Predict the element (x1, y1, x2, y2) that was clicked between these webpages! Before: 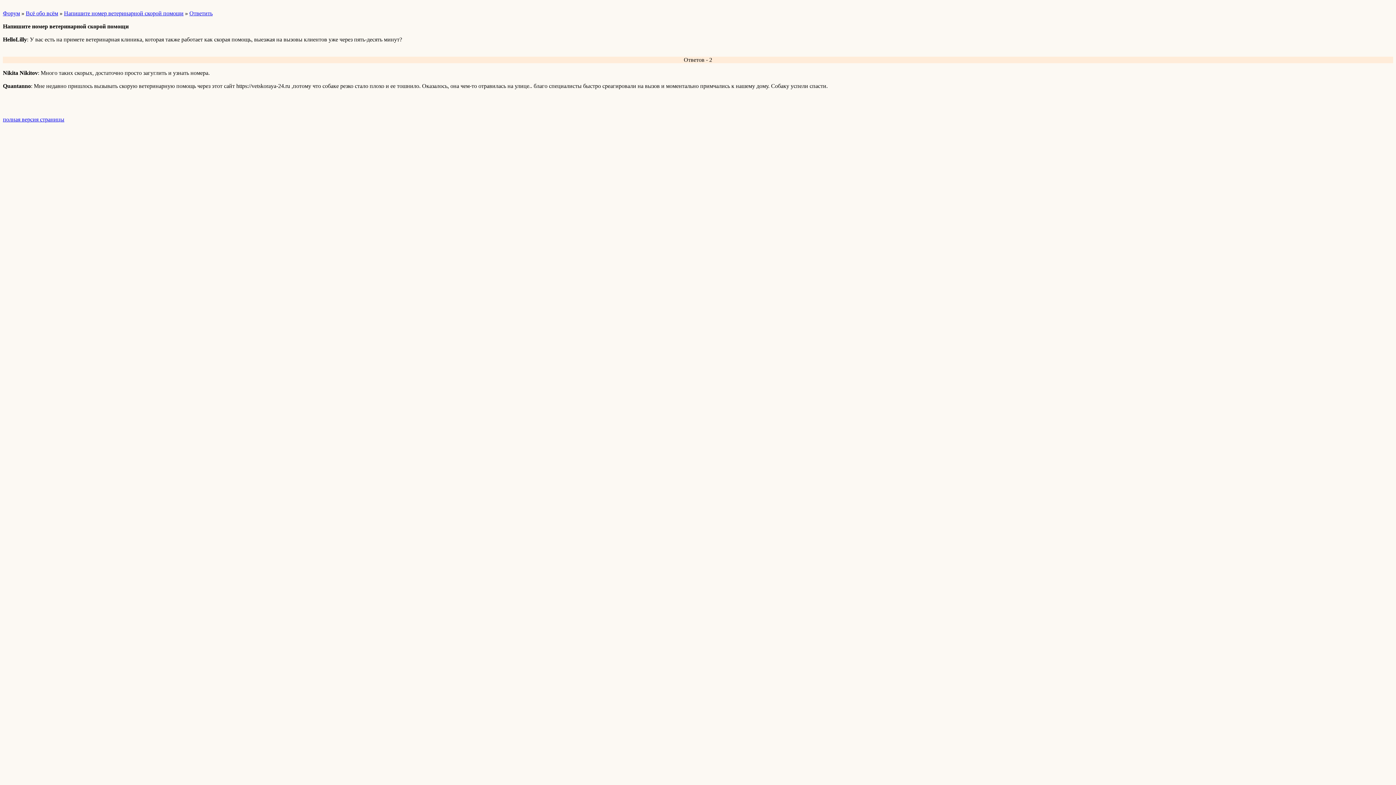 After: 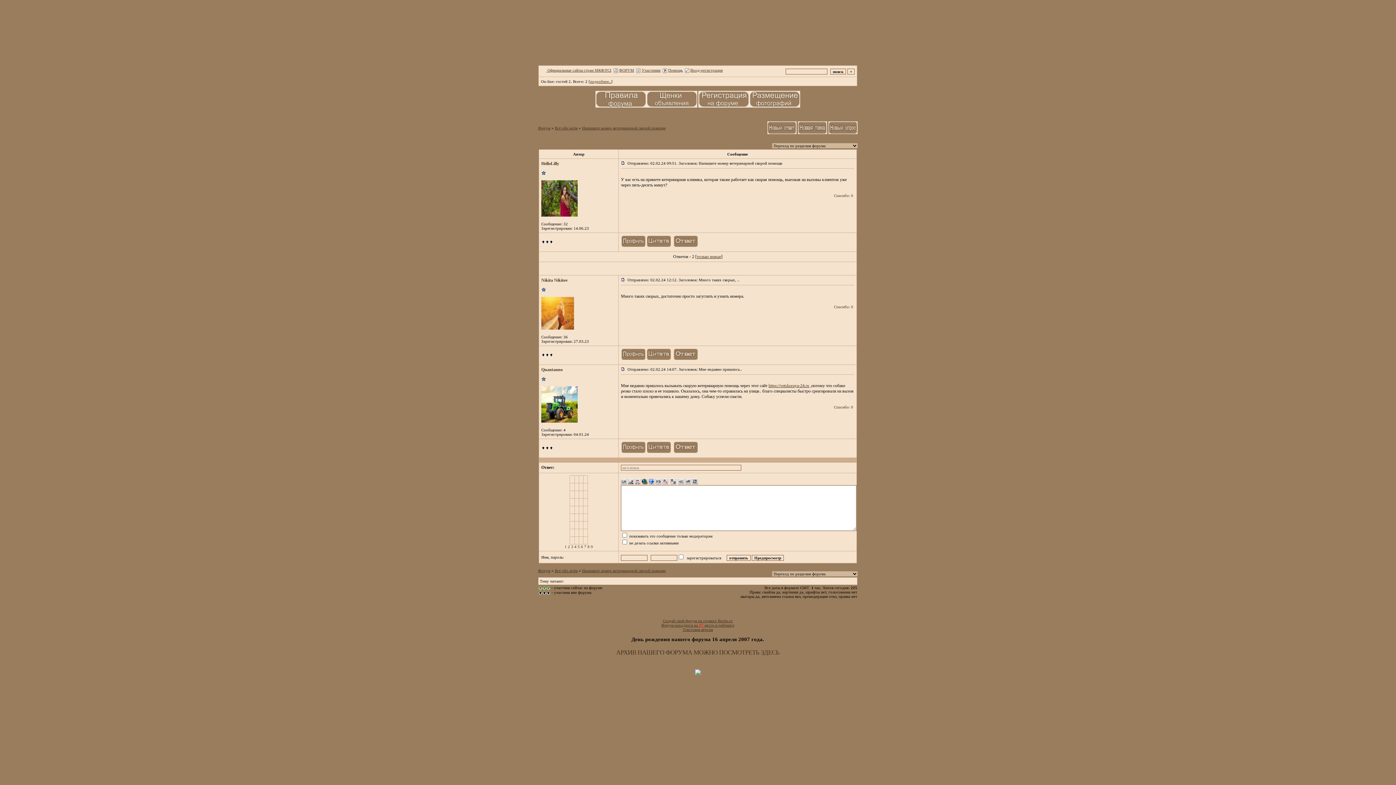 Action: bbox: (2, 116, 64, 122) label: полная версия страницы